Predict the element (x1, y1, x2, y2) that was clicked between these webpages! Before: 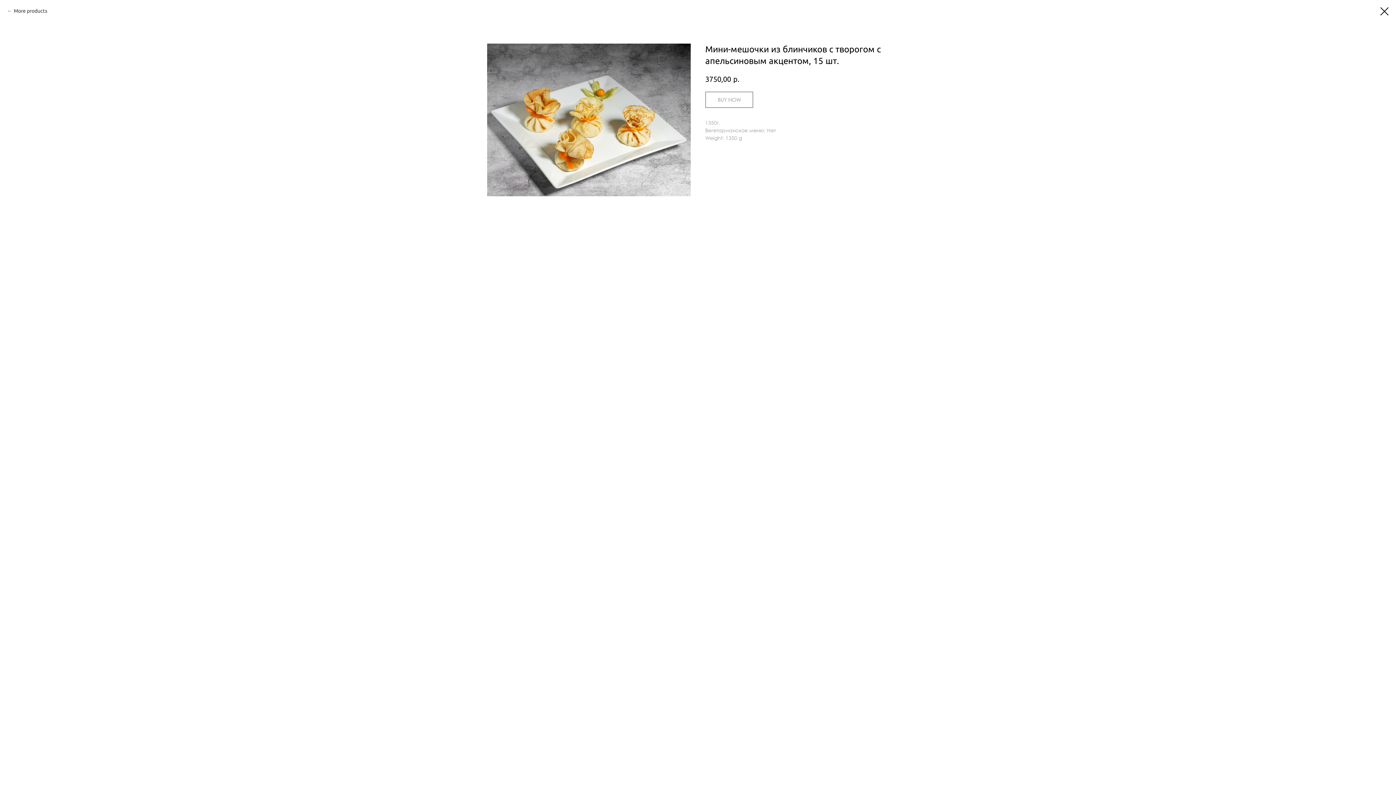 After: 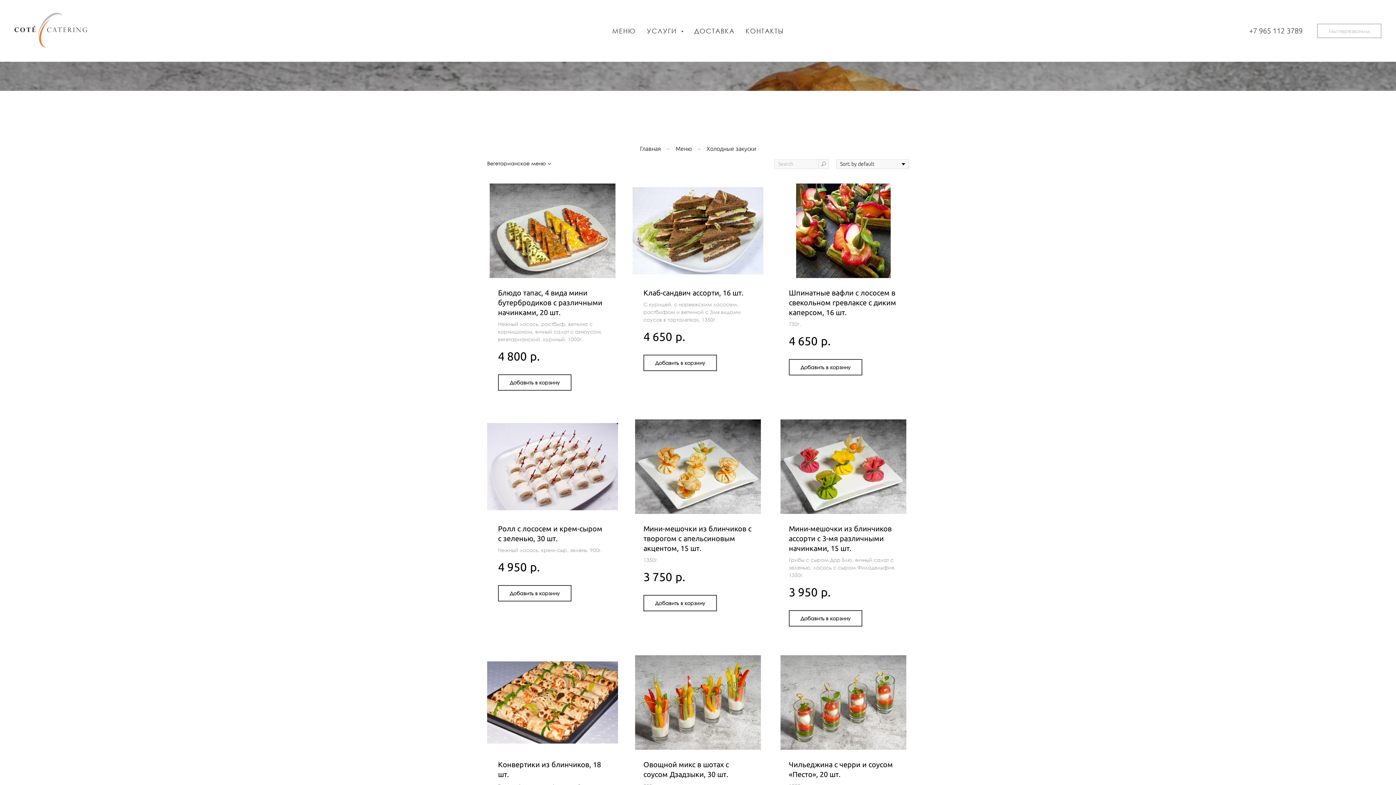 Action: label: More products bbox: (7, 7, 47, 14)